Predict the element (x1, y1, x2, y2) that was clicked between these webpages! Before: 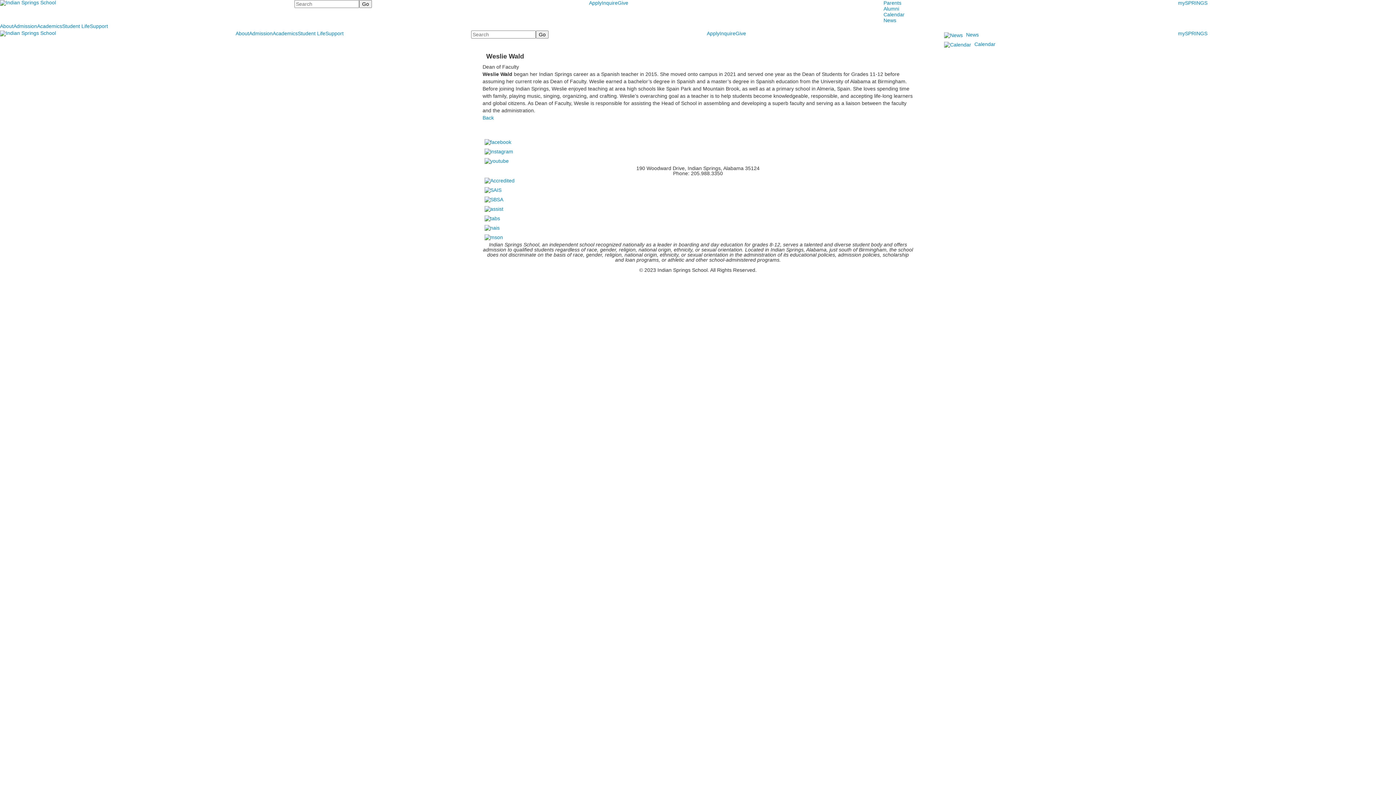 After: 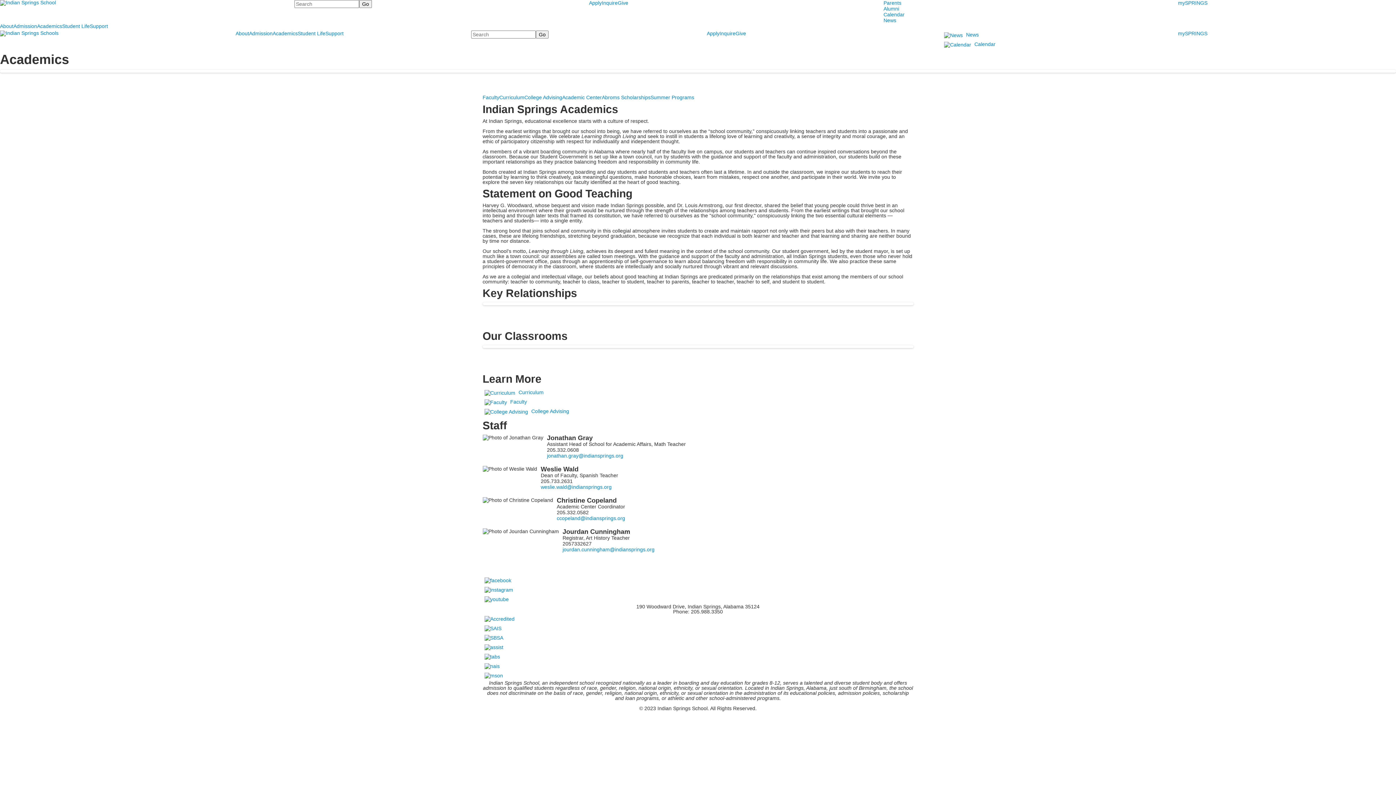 Action: label: Academics bbox: (272, 30, 297, 36)